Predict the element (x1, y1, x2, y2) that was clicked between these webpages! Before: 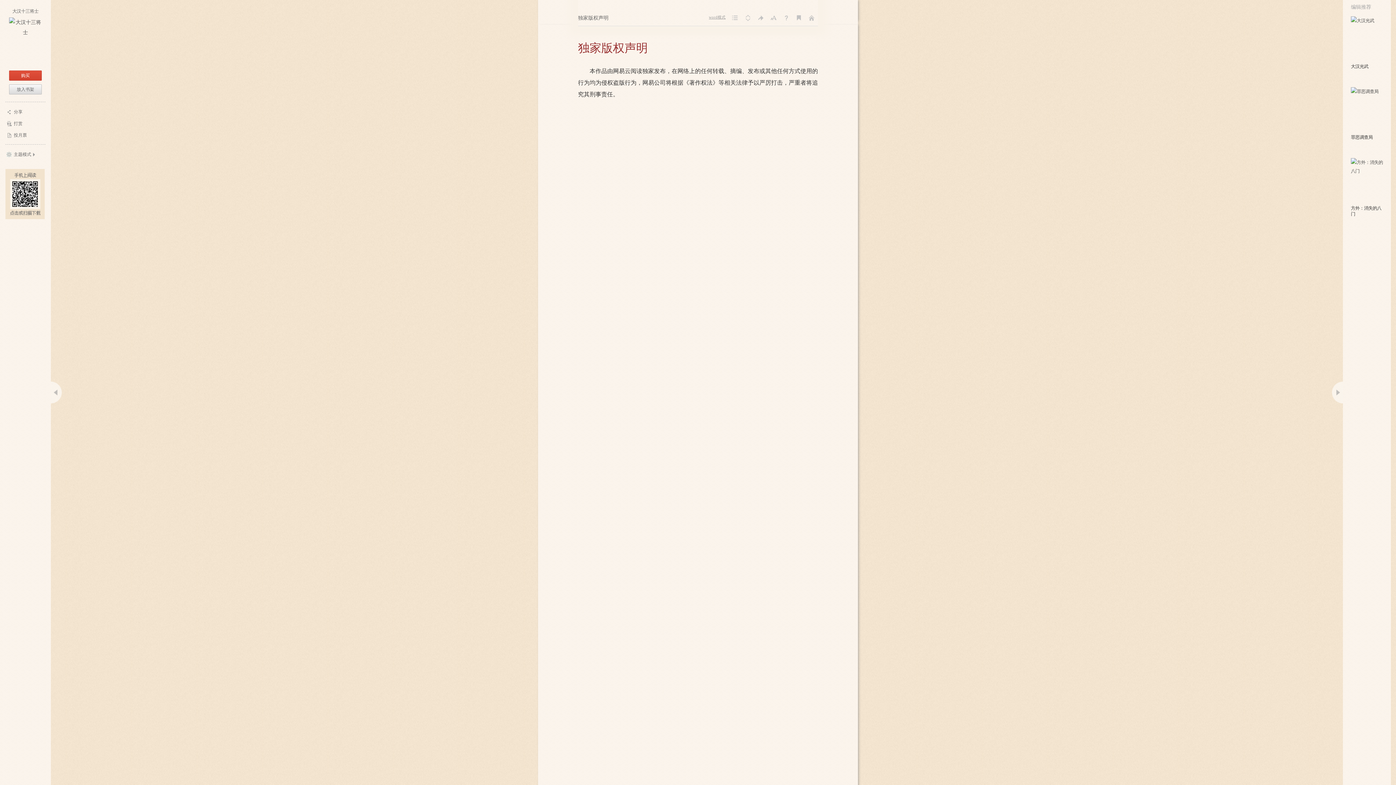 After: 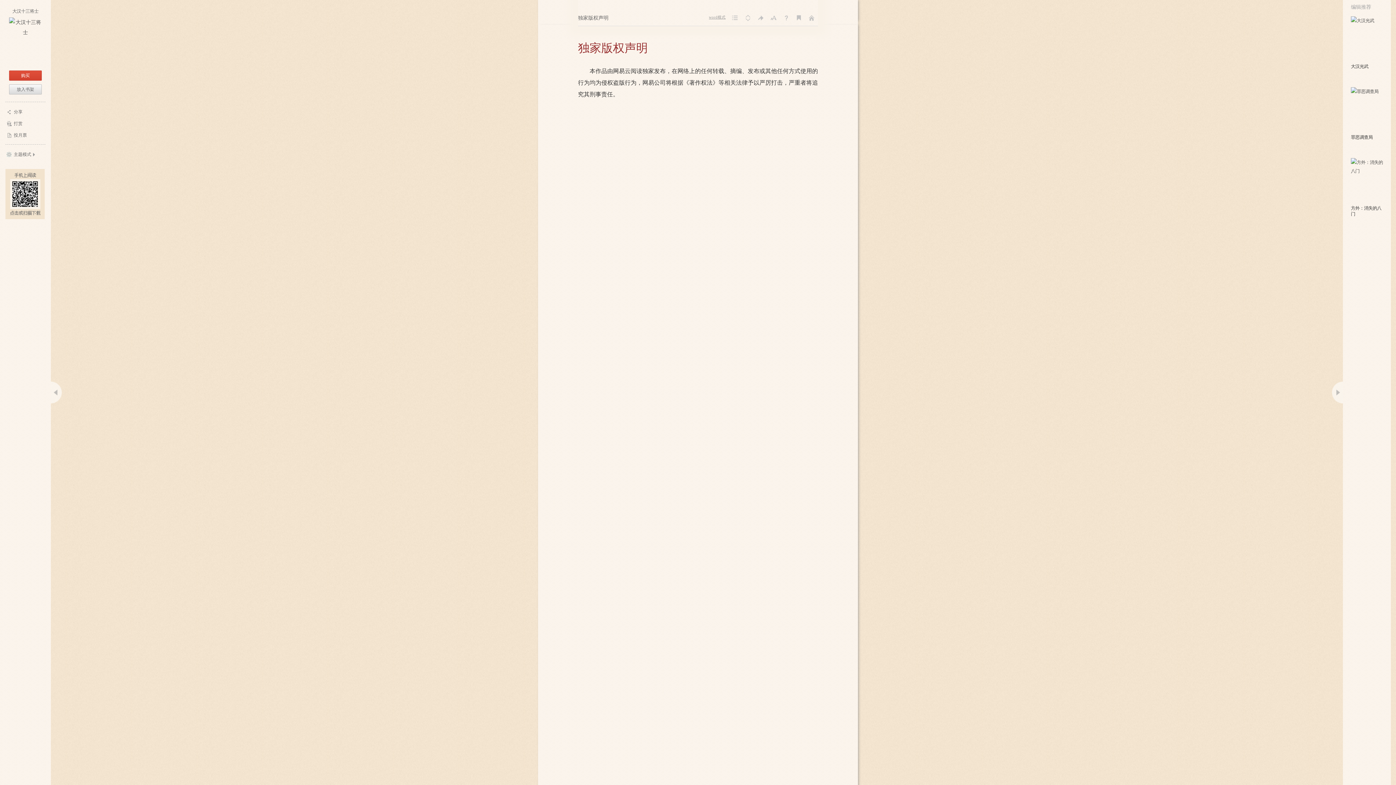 Action: bbox: (9, 70, 41, 80) label: 购买